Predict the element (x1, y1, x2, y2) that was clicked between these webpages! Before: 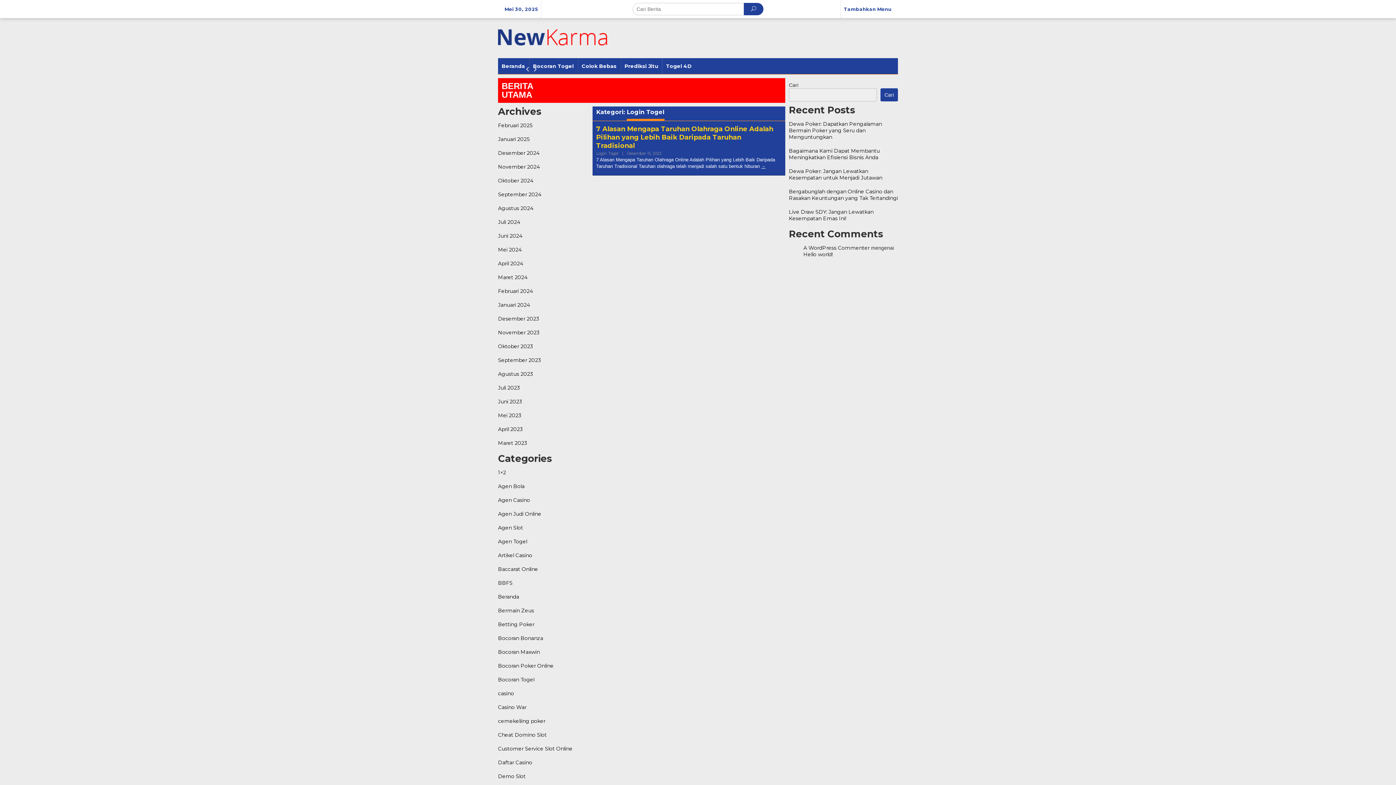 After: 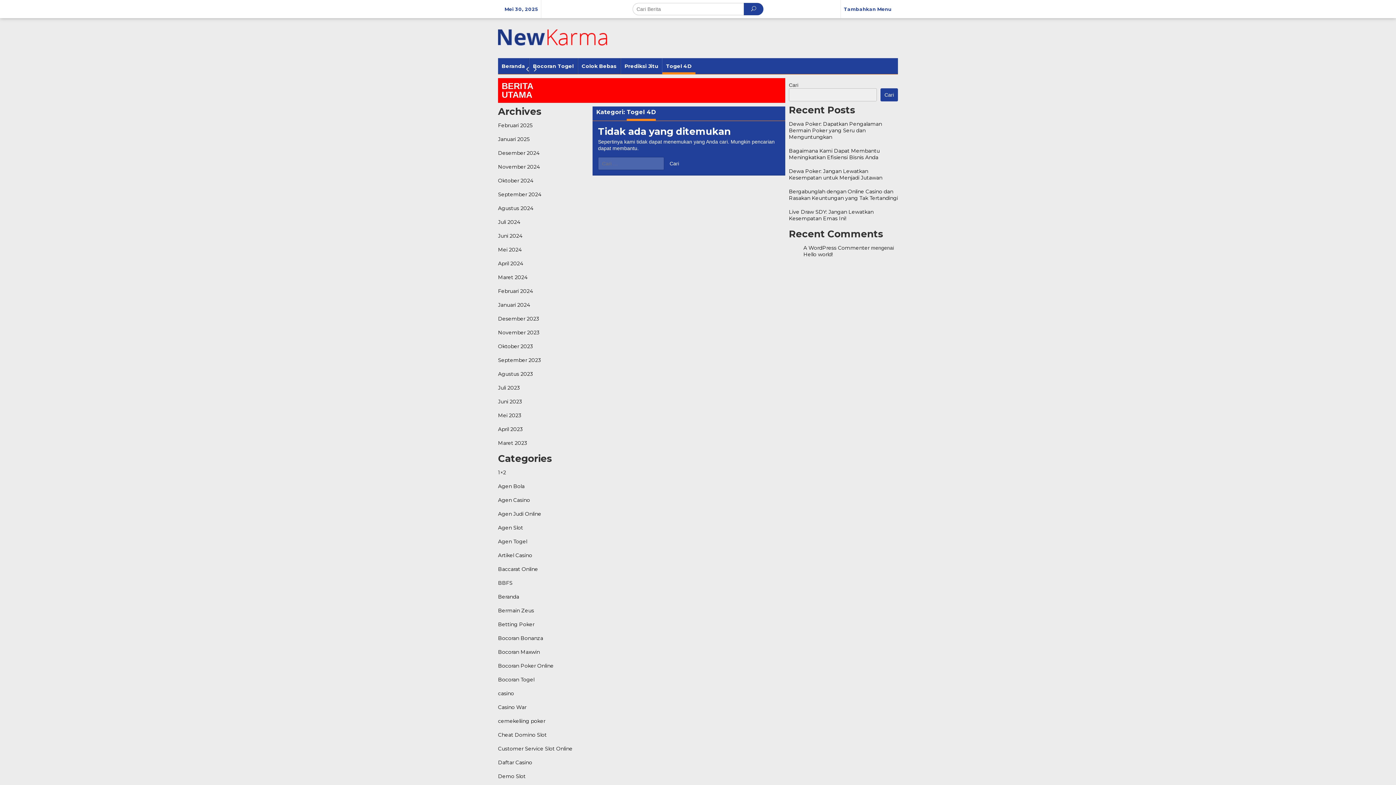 Action: bbox: (662, 58, 695, 74) label: Togel 4D